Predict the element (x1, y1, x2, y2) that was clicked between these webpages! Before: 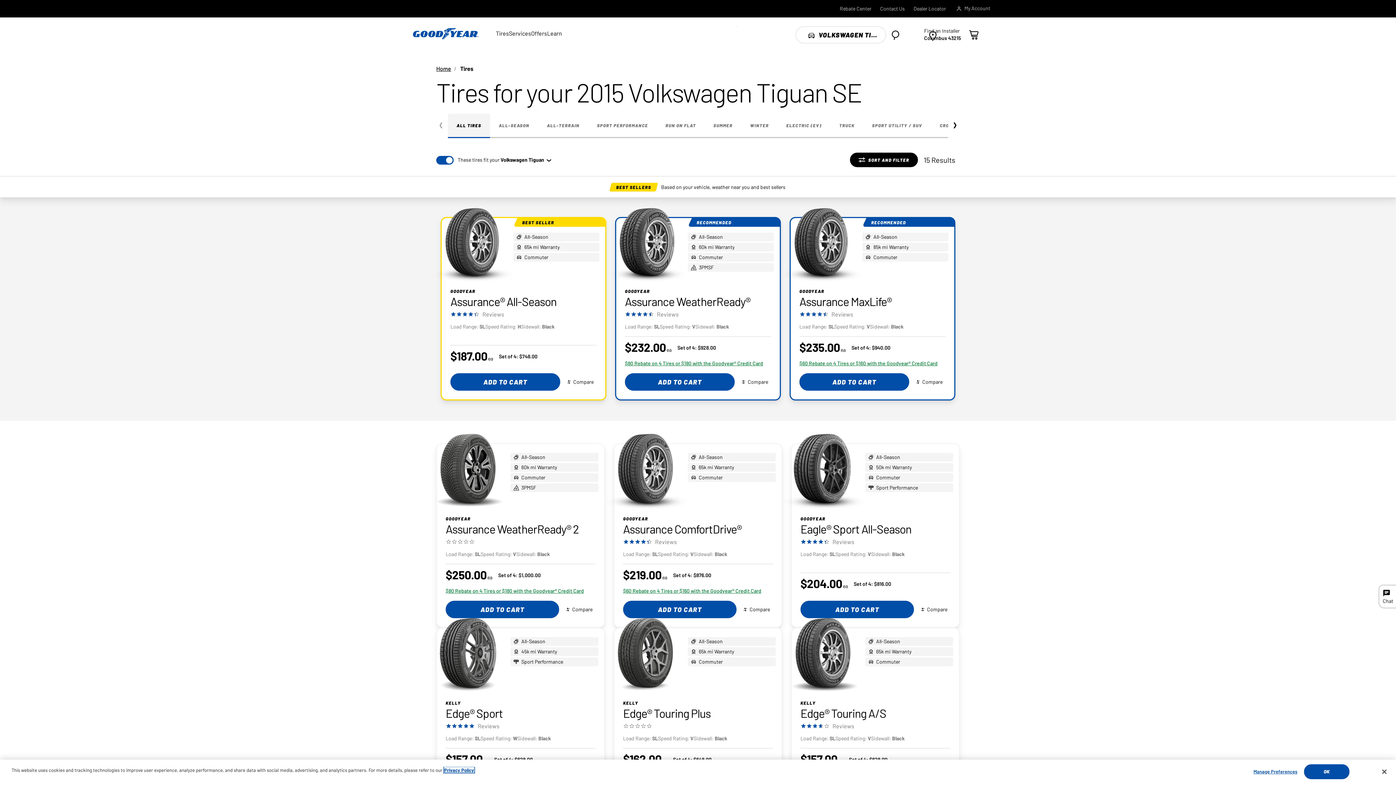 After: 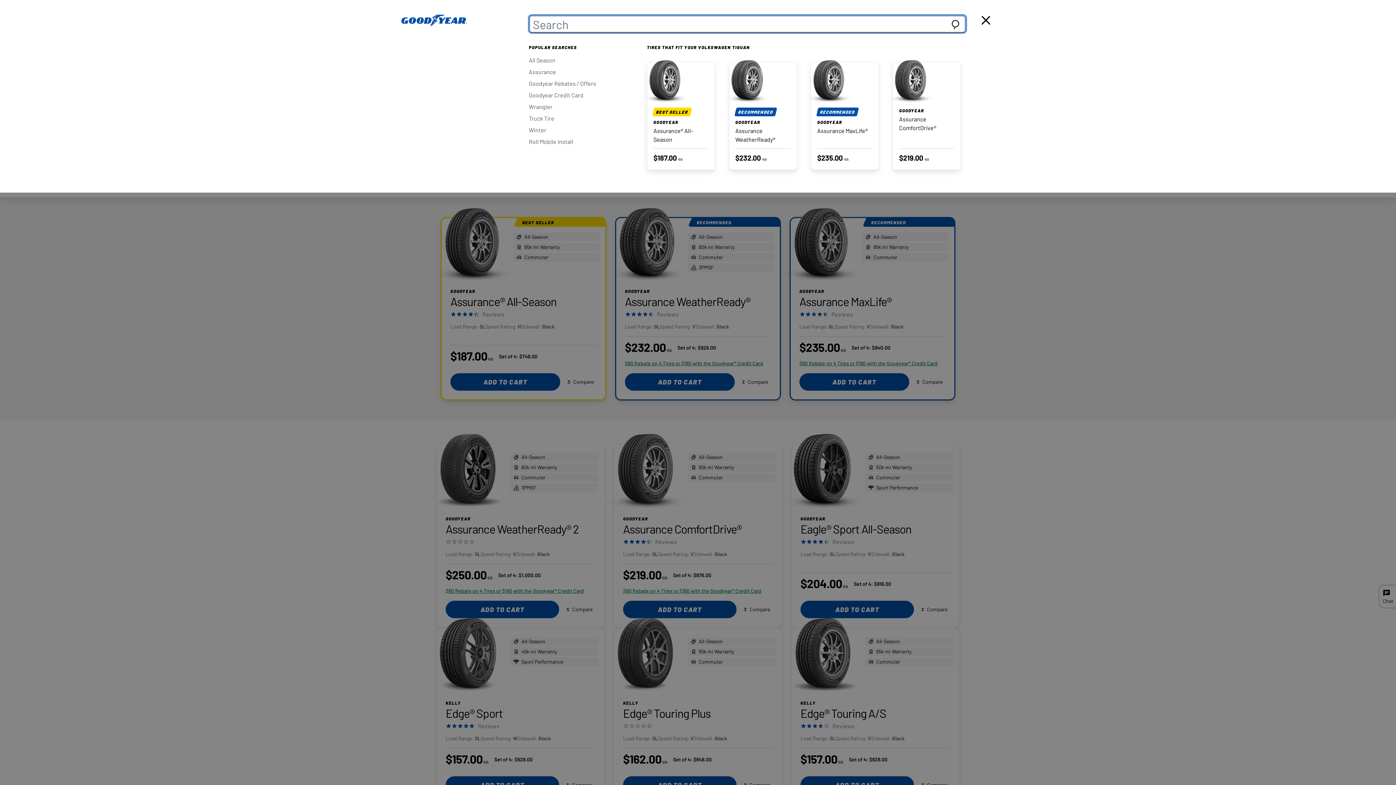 Action: label: Search bbox: (886, 26, 904, 43)